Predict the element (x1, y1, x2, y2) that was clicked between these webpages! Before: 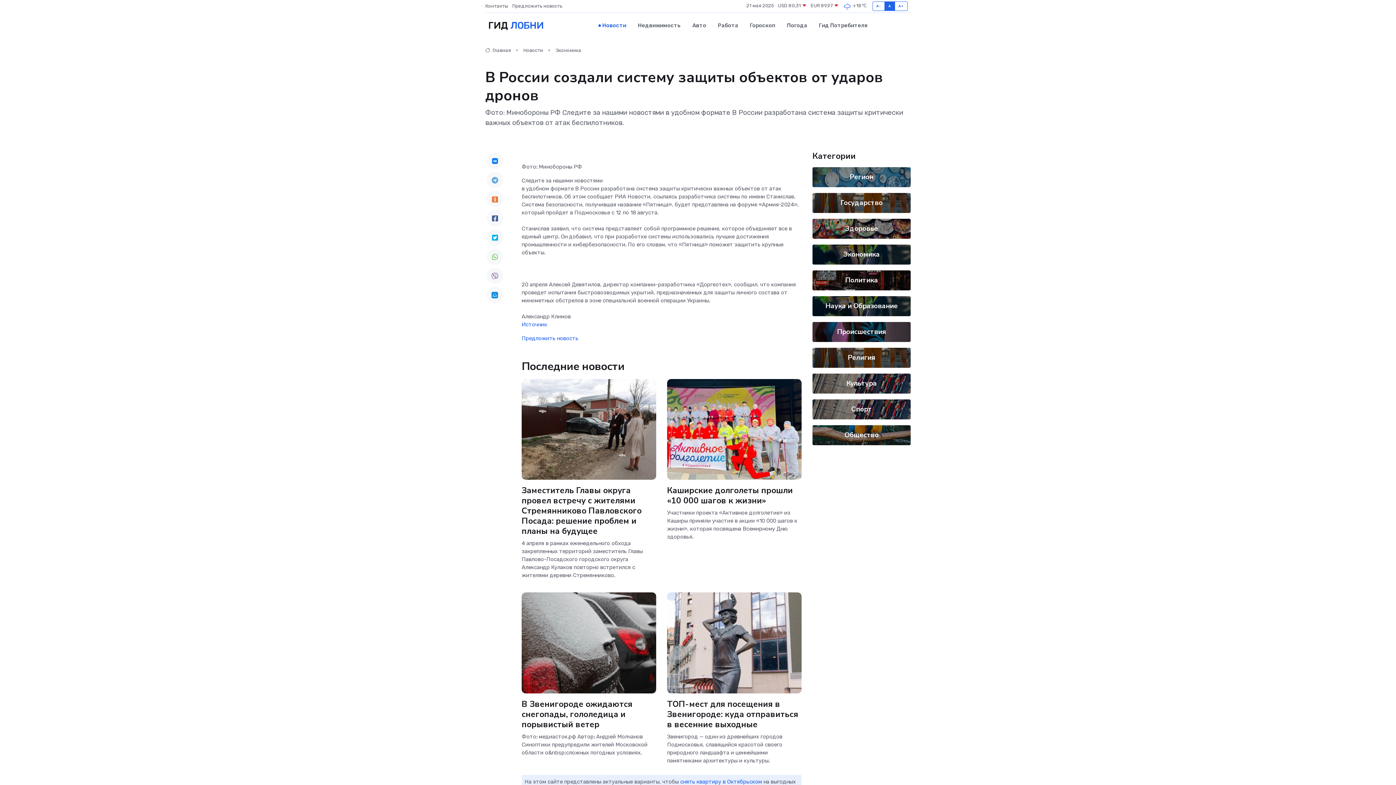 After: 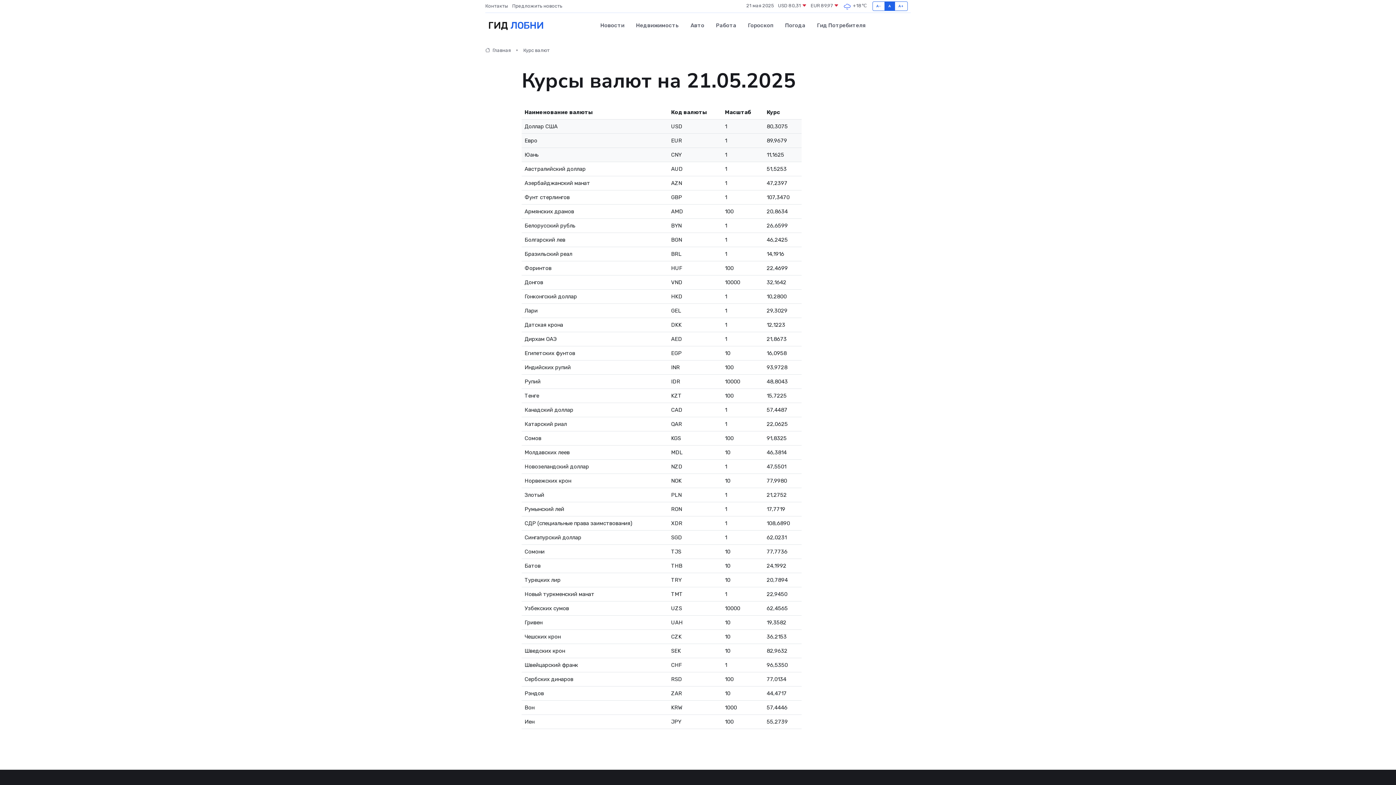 Action: label: EUR 89,97  bbox: (810, 2, 838, 9)